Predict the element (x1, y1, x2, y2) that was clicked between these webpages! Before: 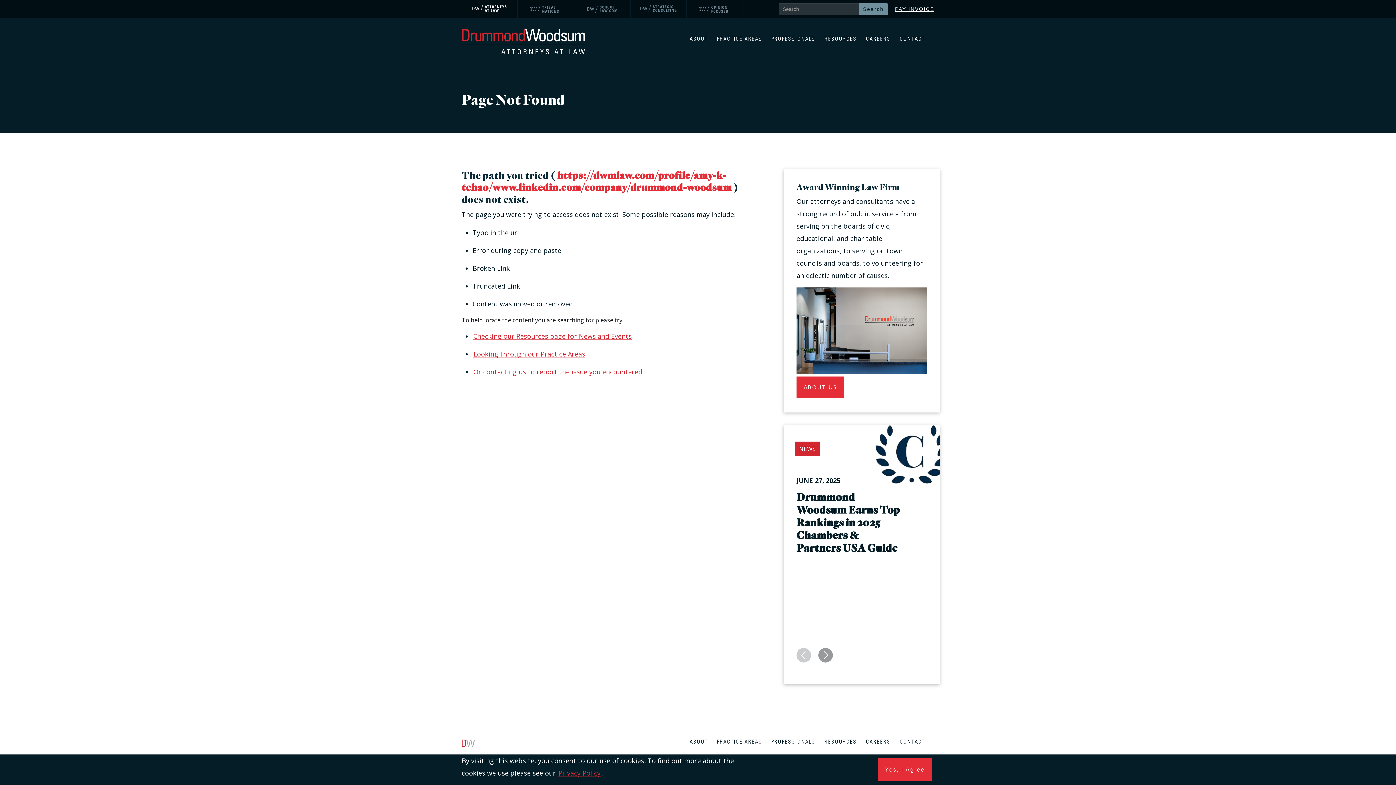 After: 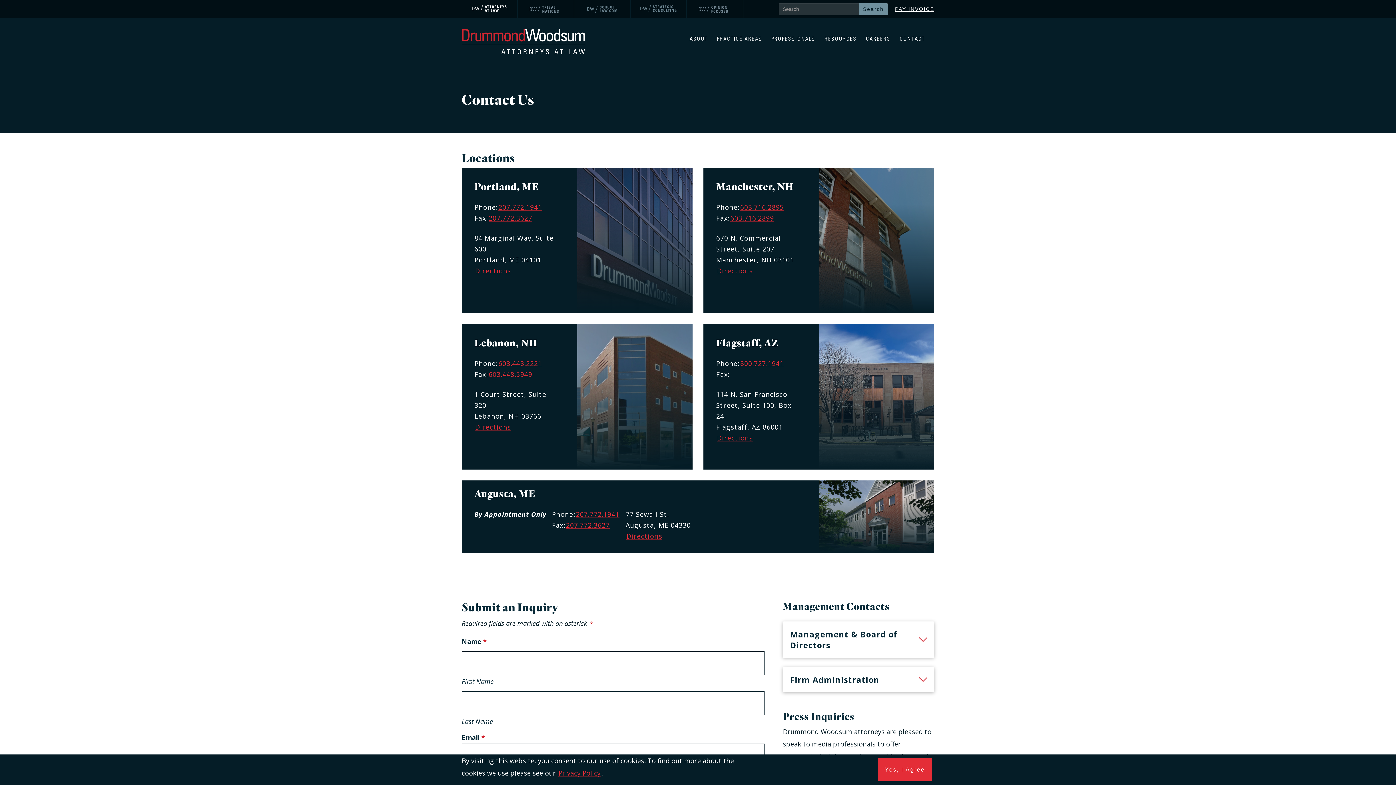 Action: label: Or contacting us to report the issue you encountered bbox: (472, 366, 643, 377)